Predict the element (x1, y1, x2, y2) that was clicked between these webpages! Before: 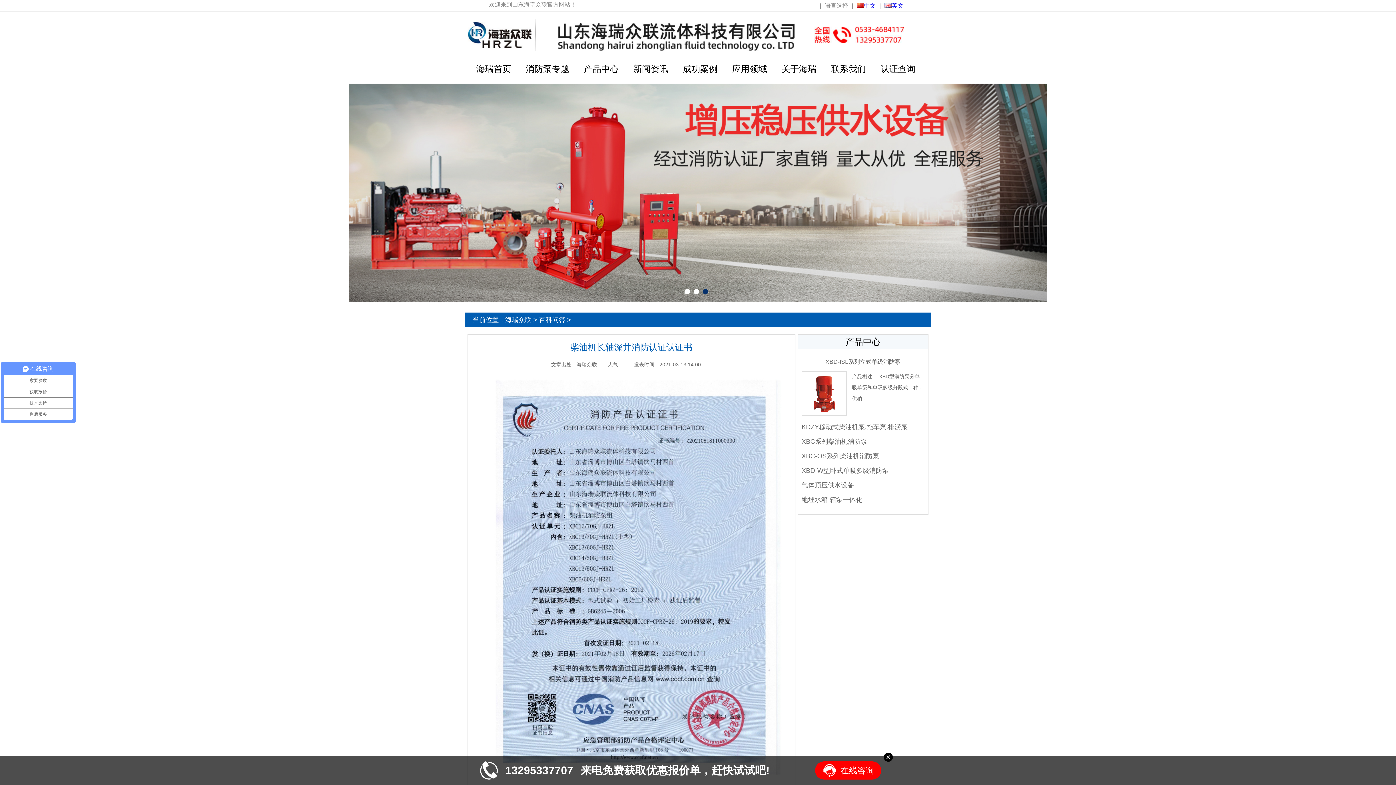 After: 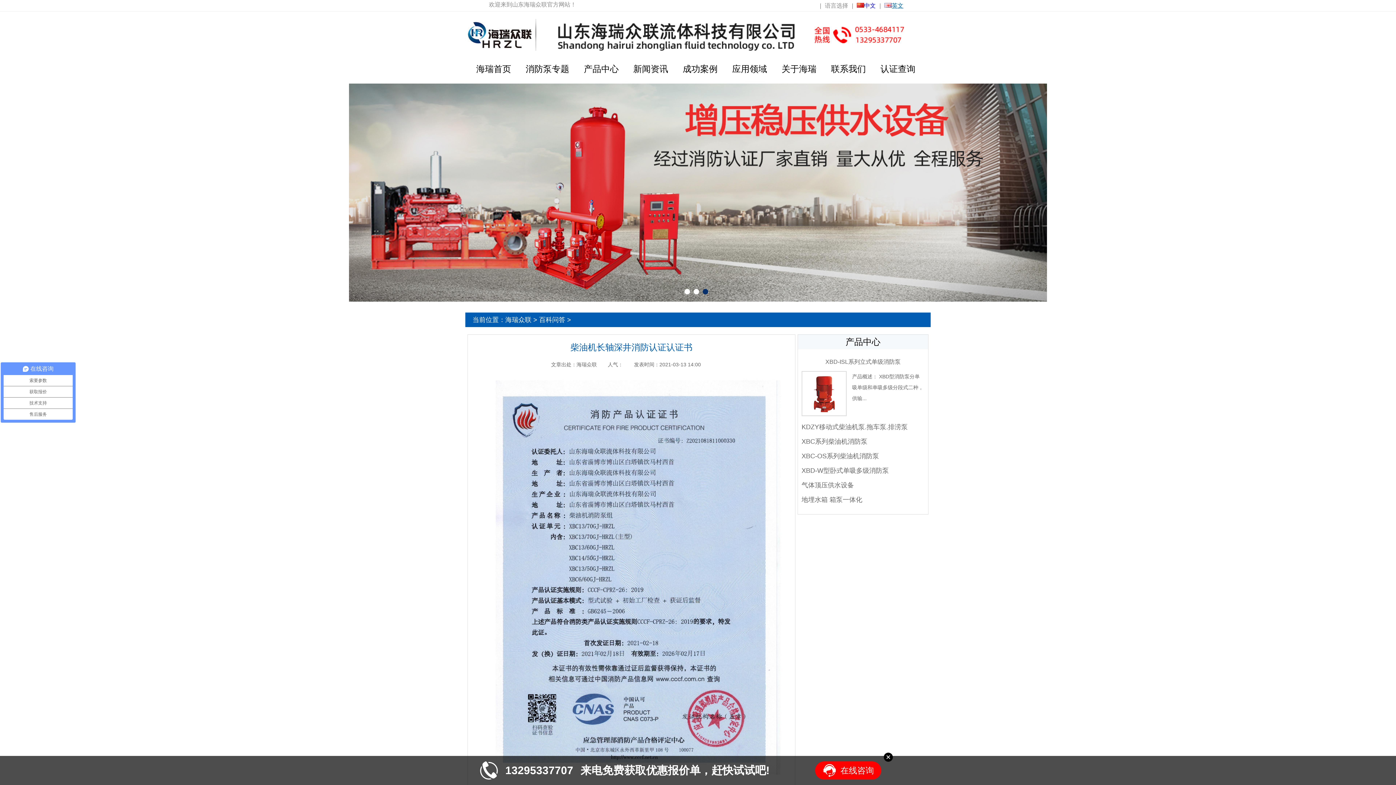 Action: label: 英文 bbox: (884, 2, 903, 8)